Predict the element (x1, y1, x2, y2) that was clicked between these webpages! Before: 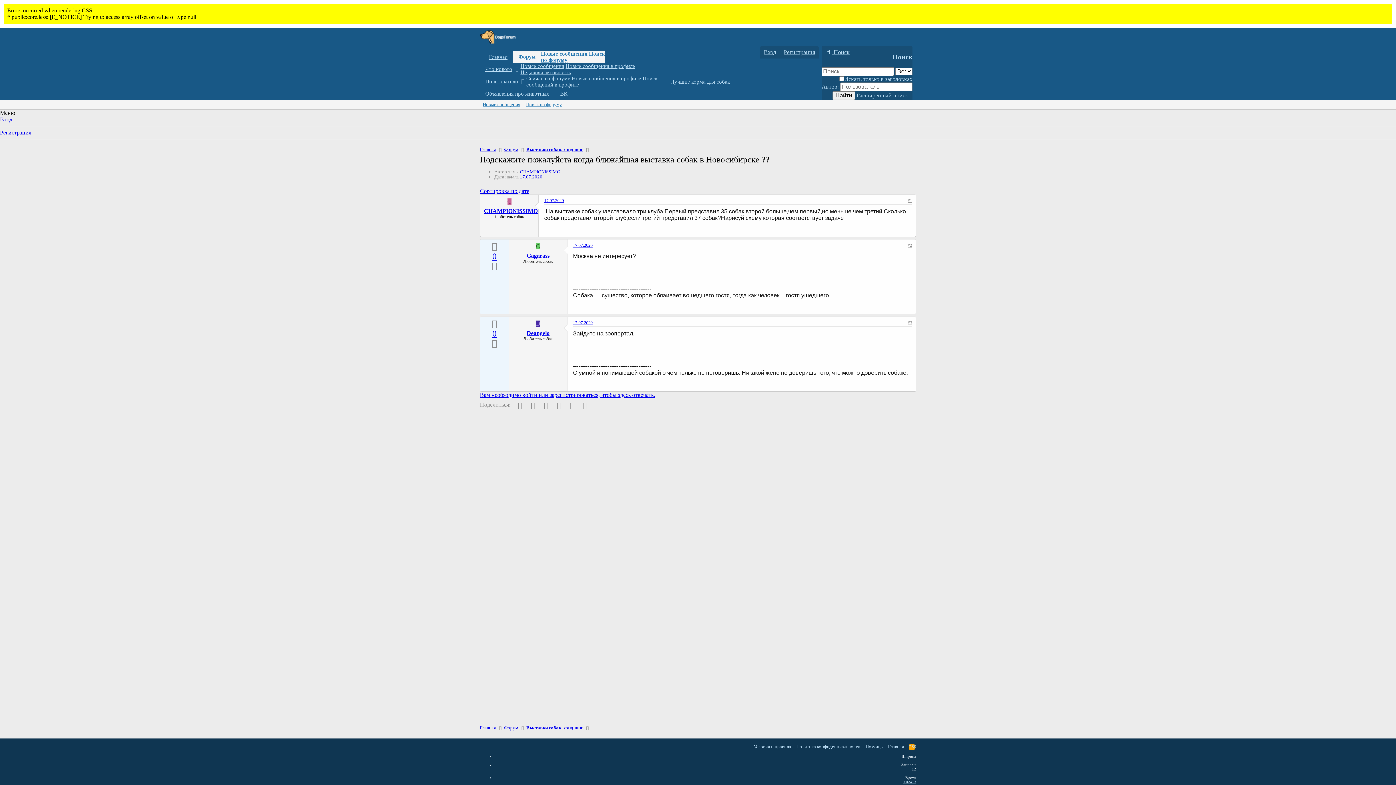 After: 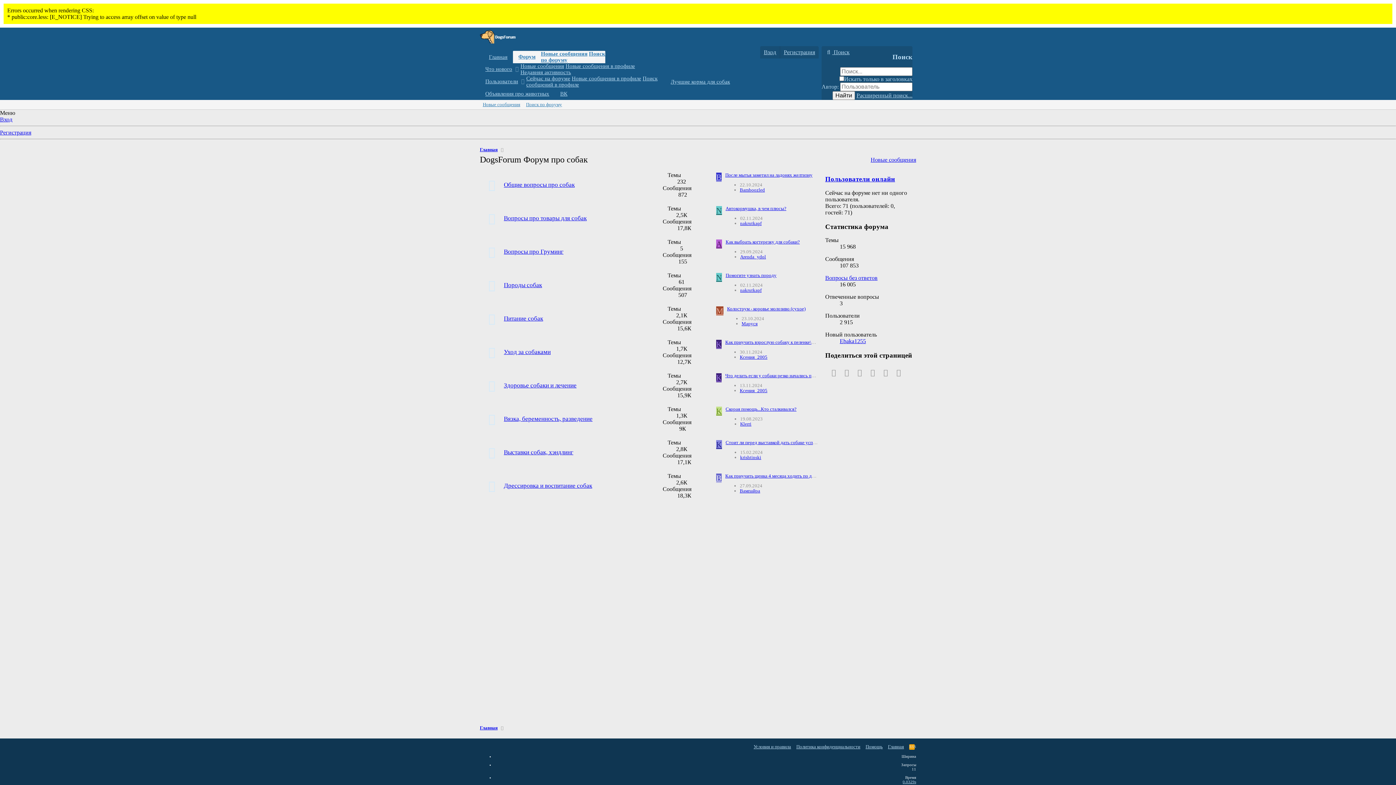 Action: label: Форум bbox: (504, 146, 518, 153)